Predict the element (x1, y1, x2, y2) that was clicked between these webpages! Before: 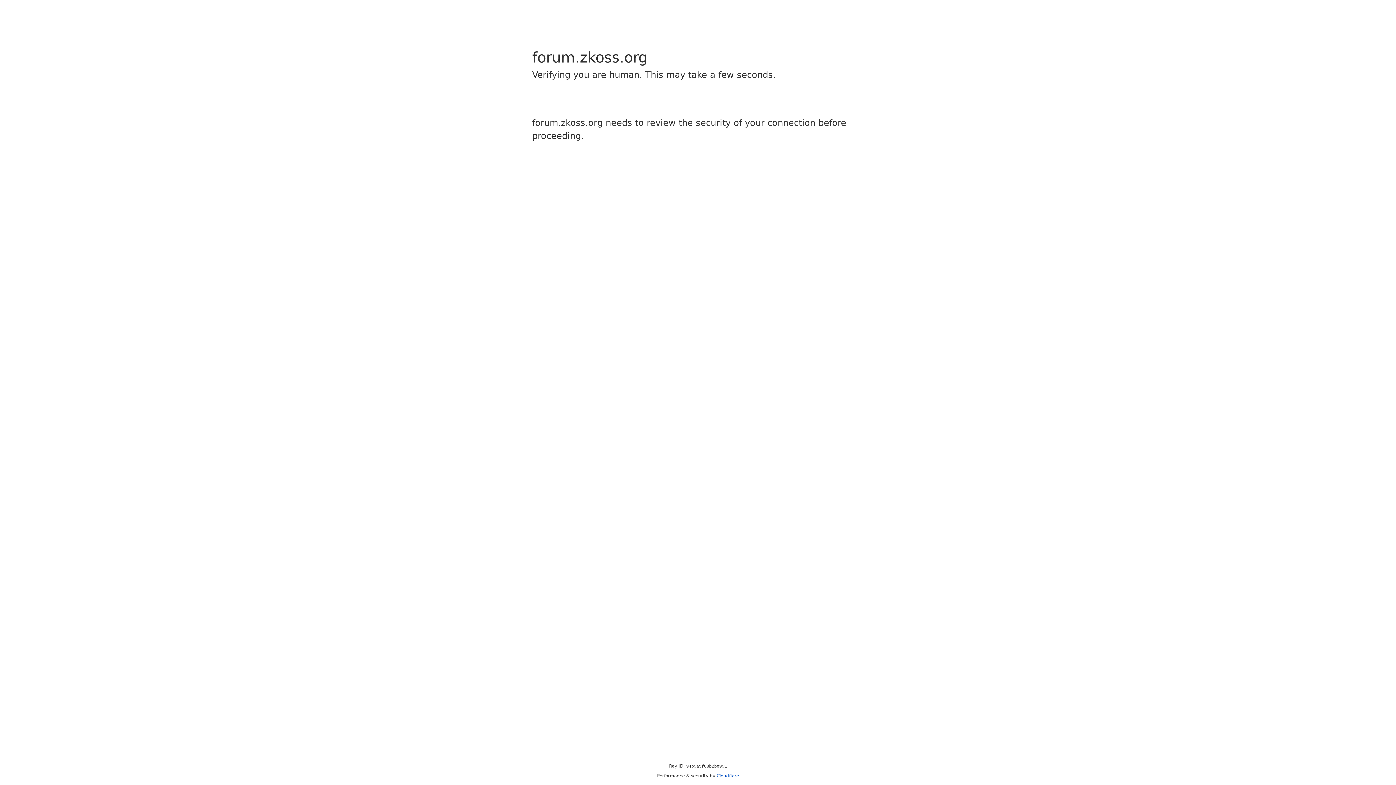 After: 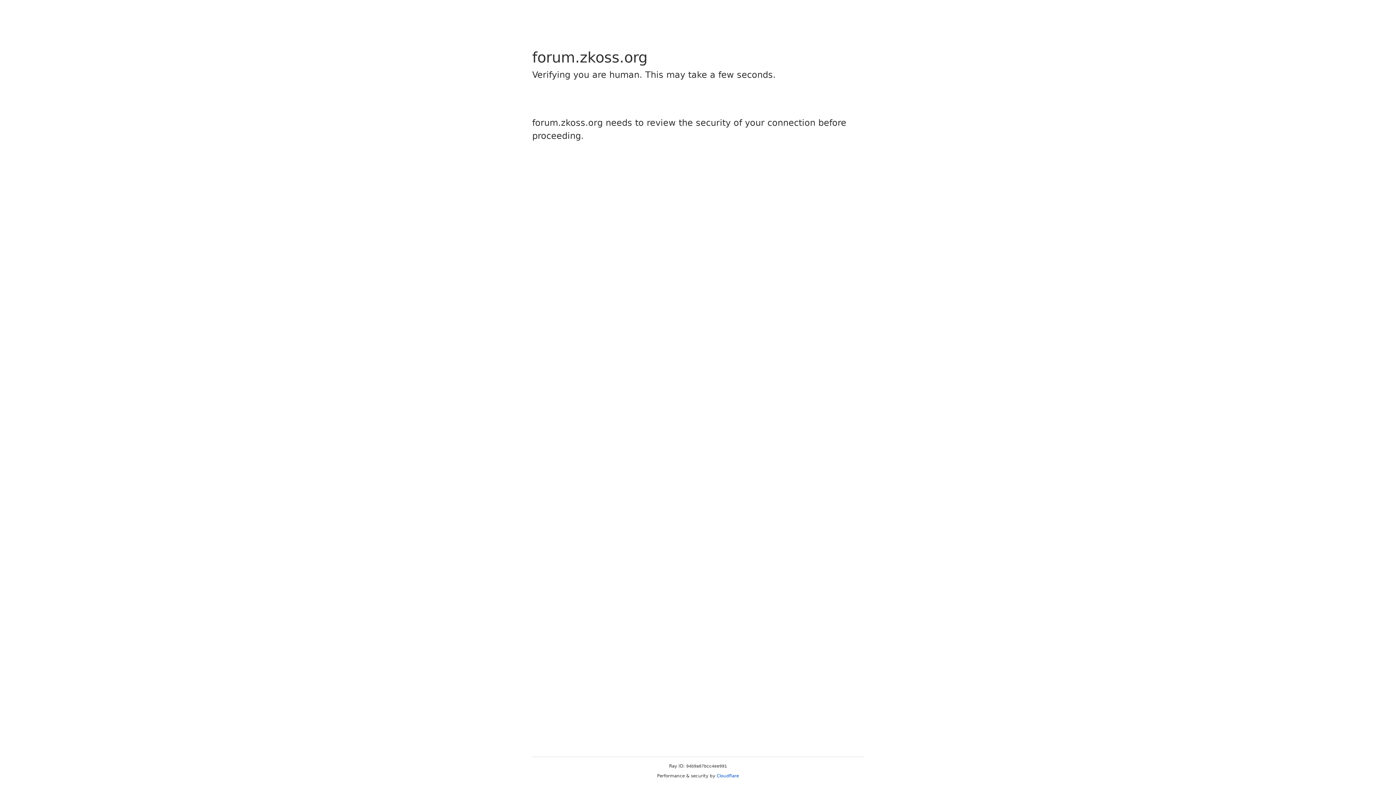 Action: label: Cloudflare bbox: (716, 773, 739, 778)